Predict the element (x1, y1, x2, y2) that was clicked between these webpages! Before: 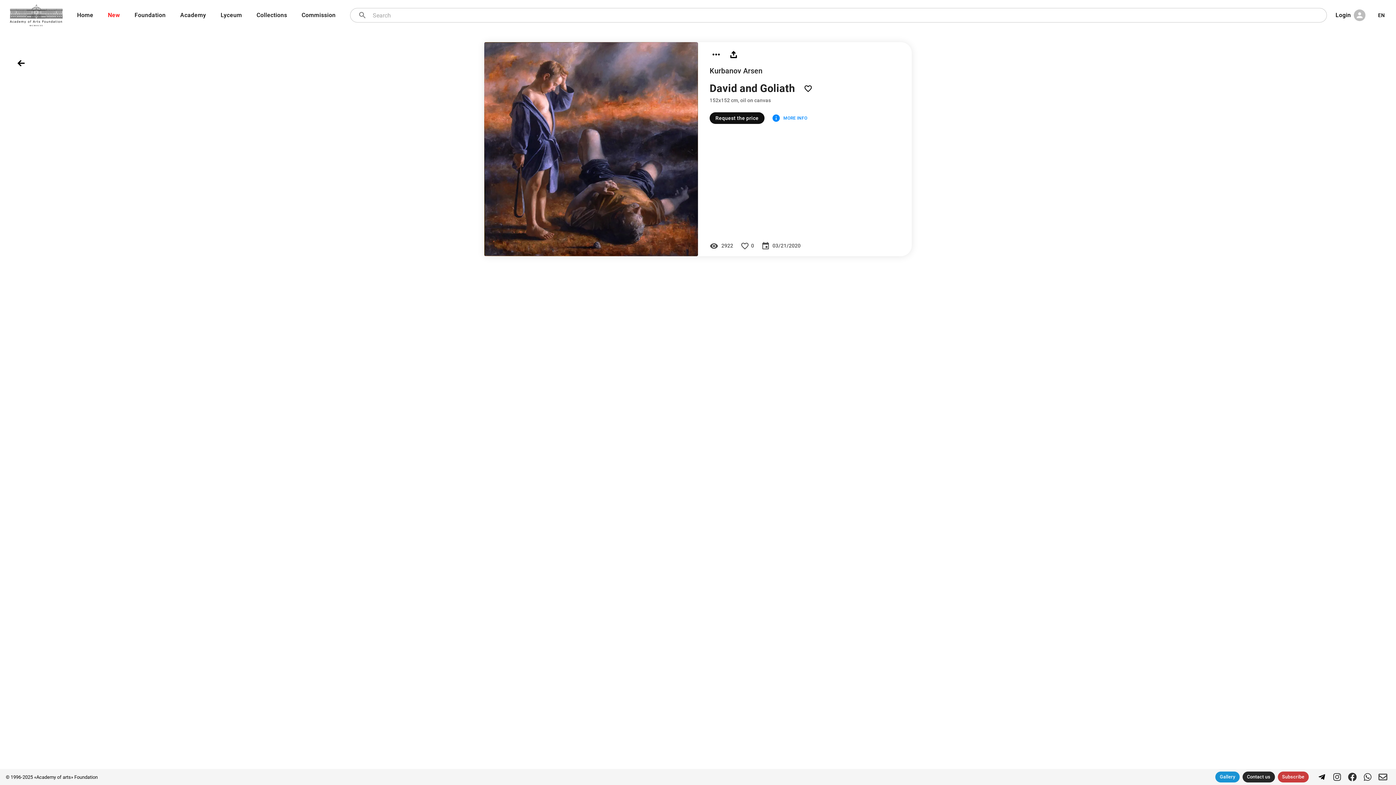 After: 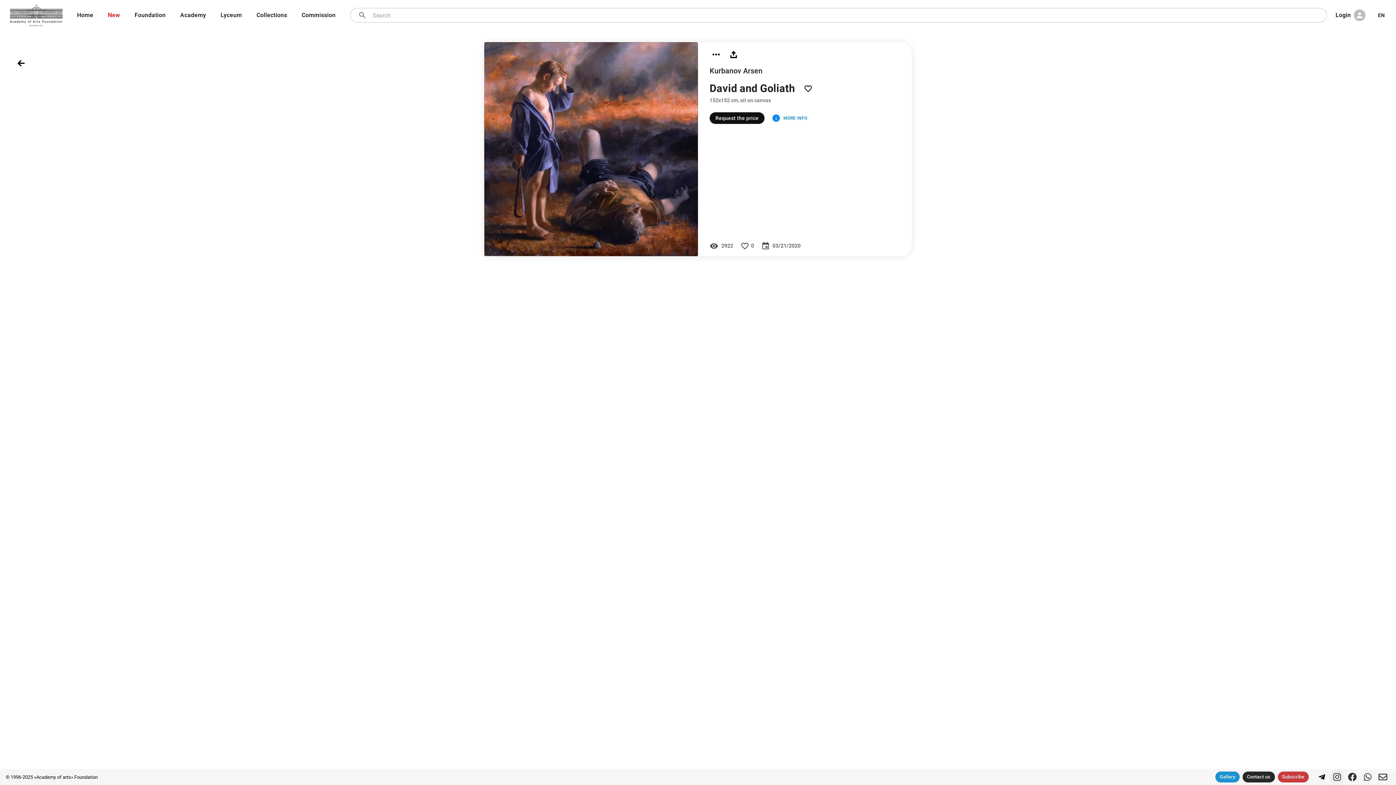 Action: bbox: (1330, 770, 1344, 784)